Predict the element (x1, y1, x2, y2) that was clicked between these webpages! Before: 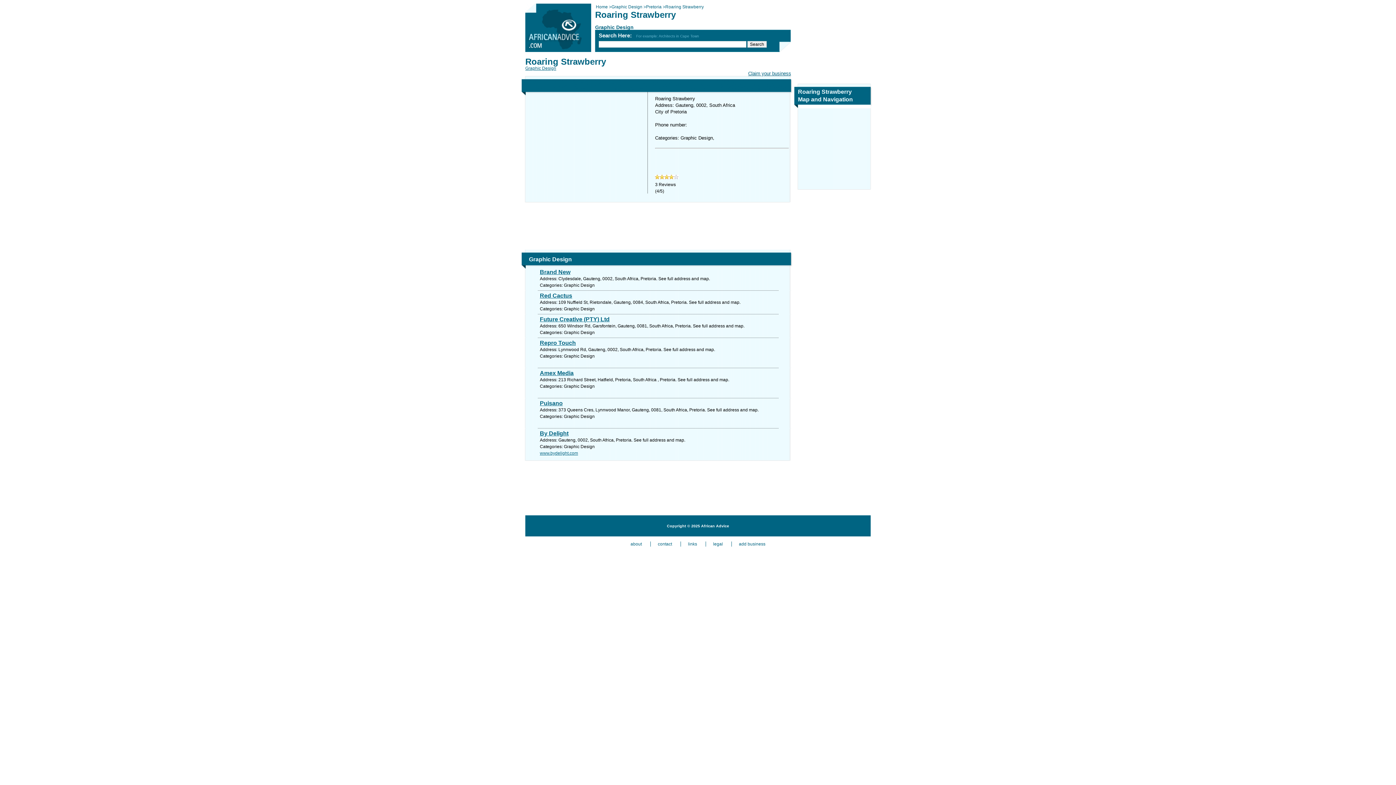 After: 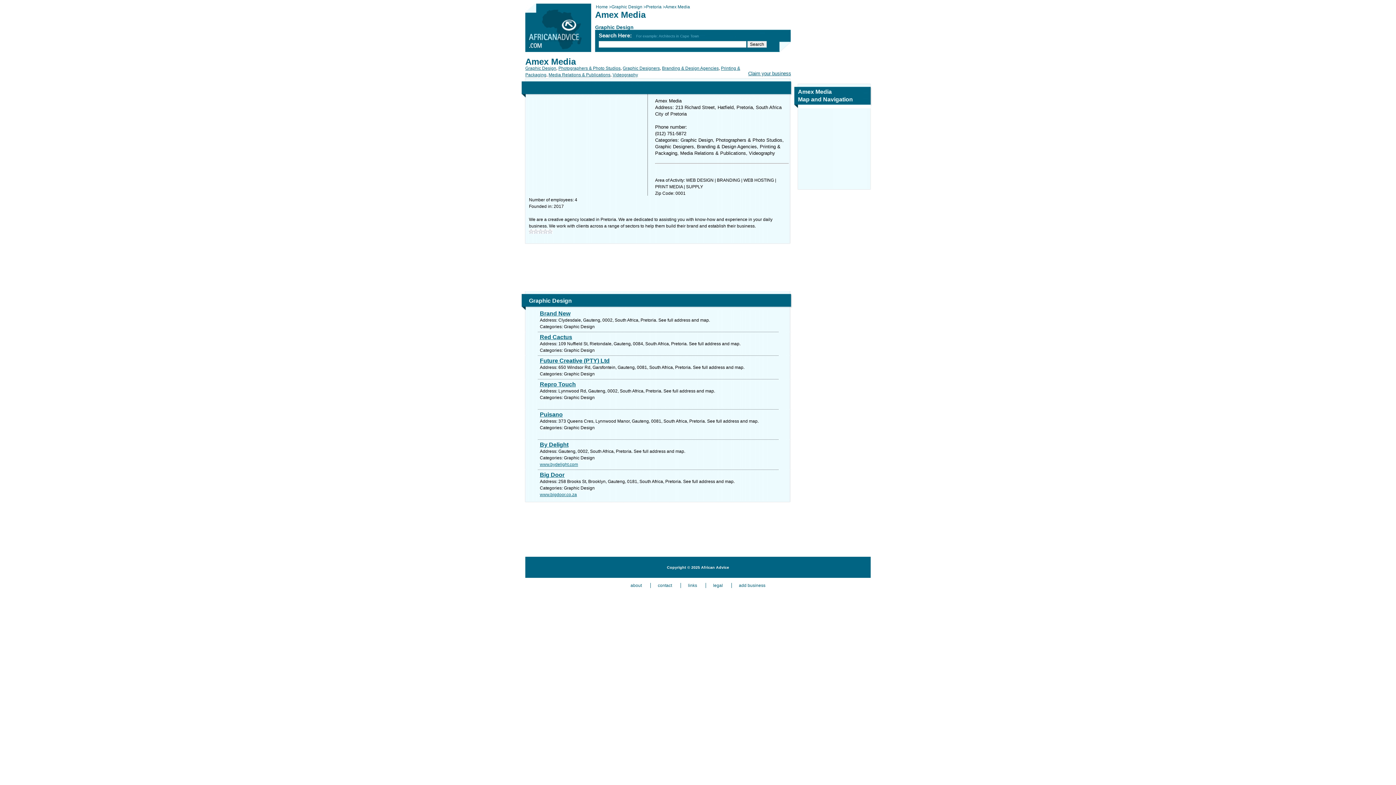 Action: label: Amex Media bbox: (540, 370, 778, 376)